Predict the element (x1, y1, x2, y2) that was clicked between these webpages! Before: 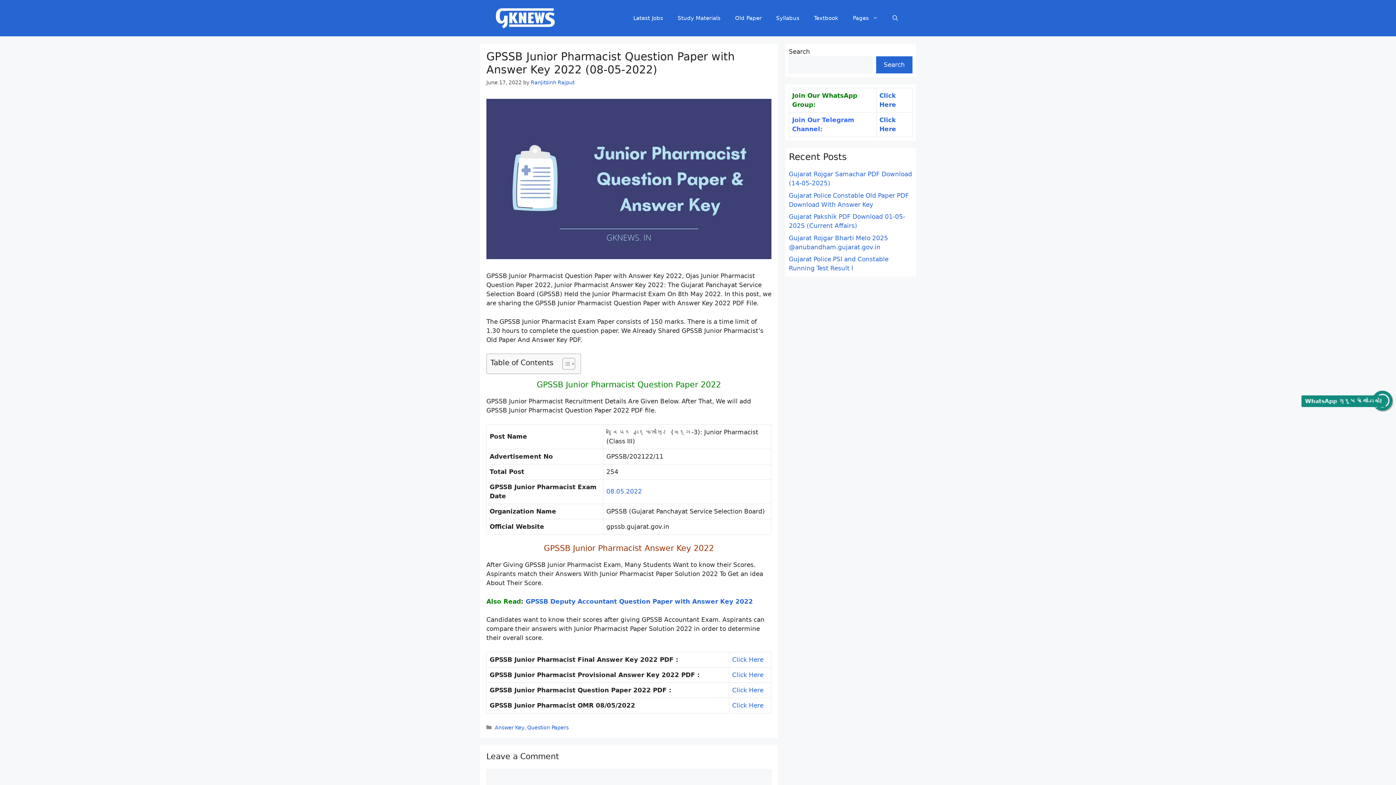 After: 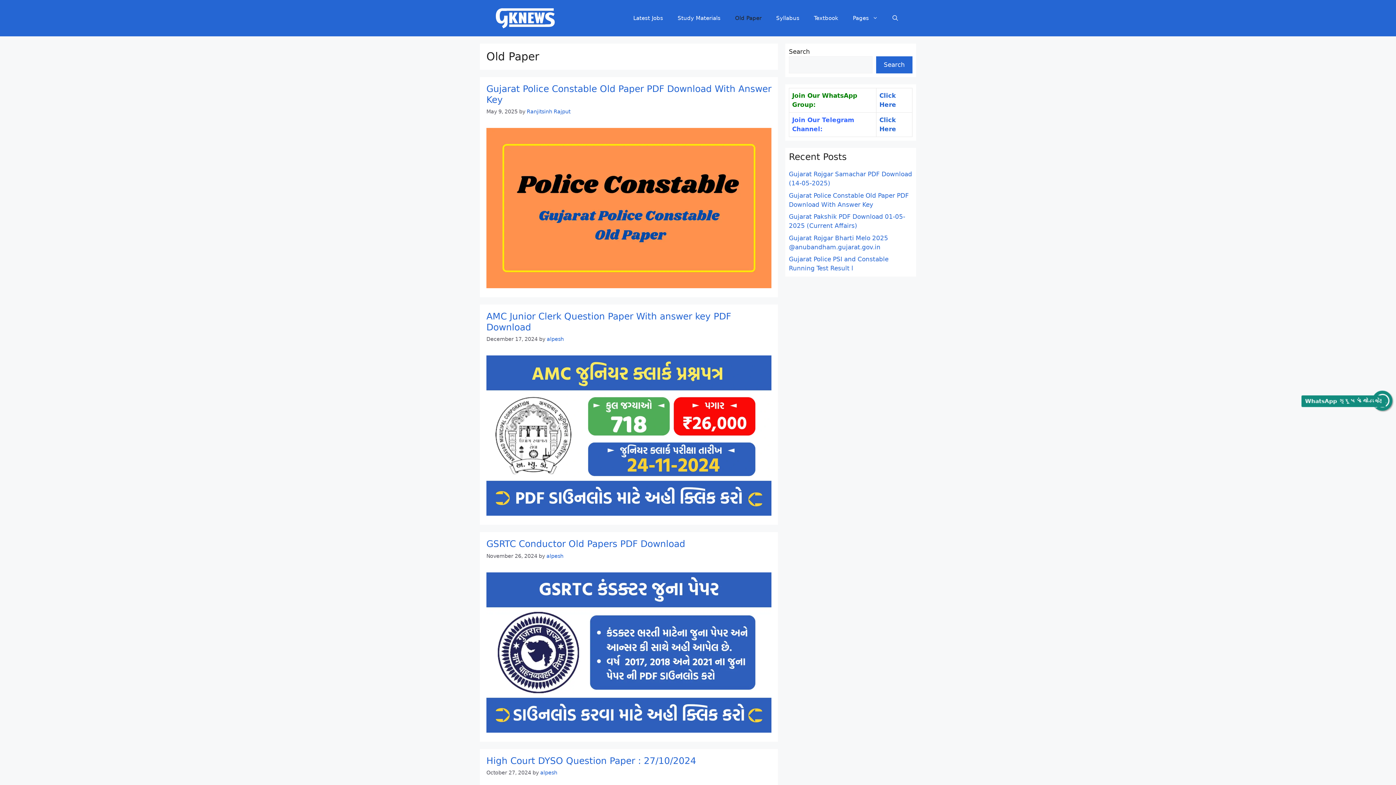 Action: label: Old Paper bbox: (728, 7, 769, 29)